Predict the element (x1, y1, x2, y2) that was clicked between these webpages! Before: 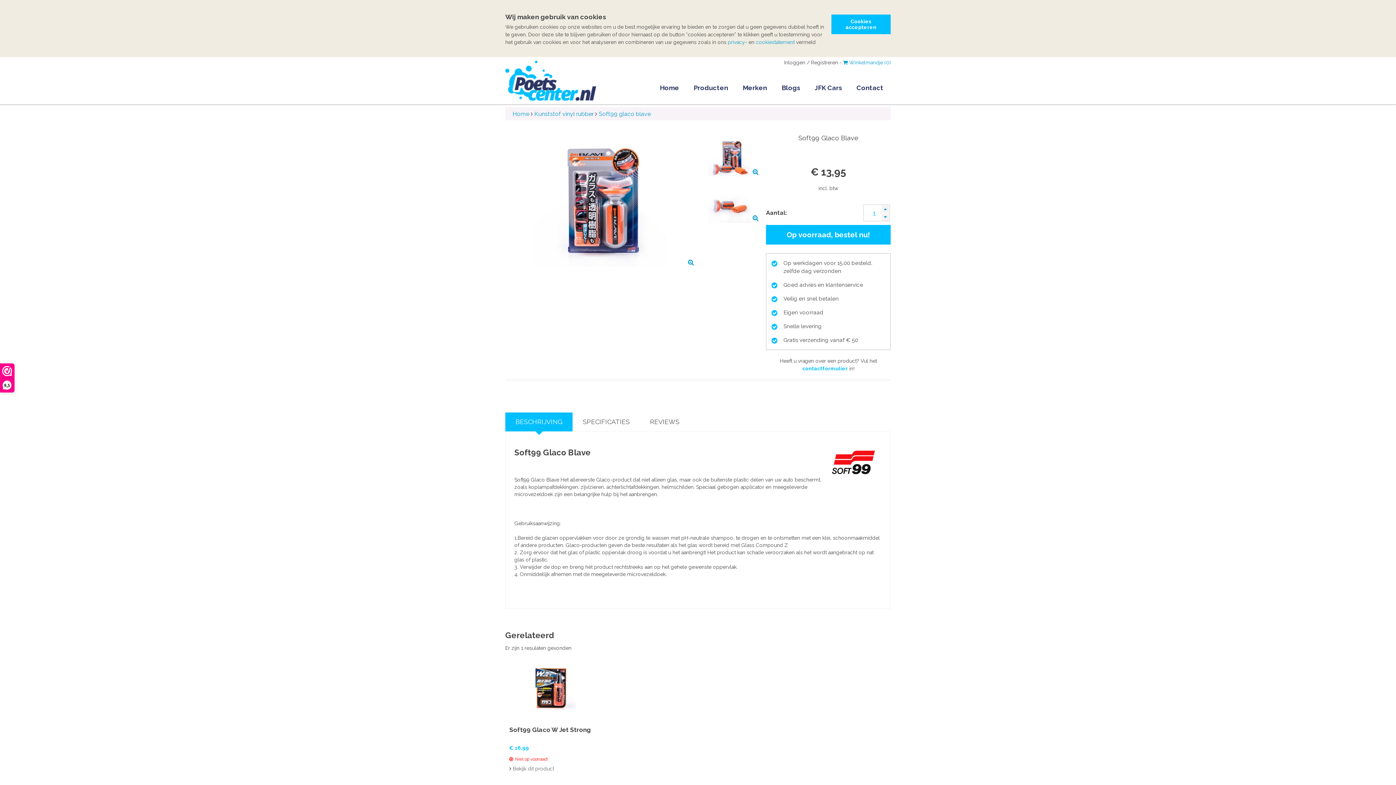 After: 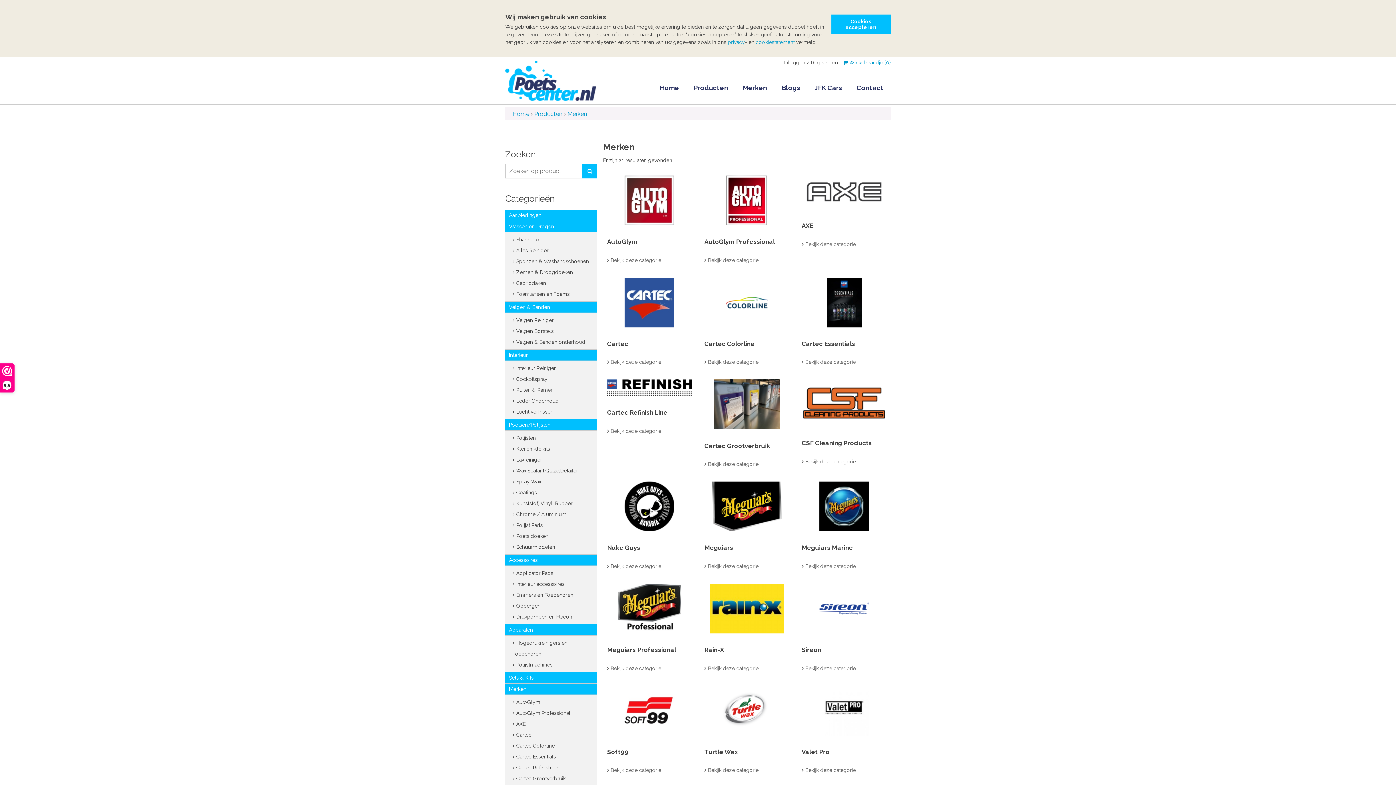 Action: label: Merken bbox: (735, 71, 774, 104)